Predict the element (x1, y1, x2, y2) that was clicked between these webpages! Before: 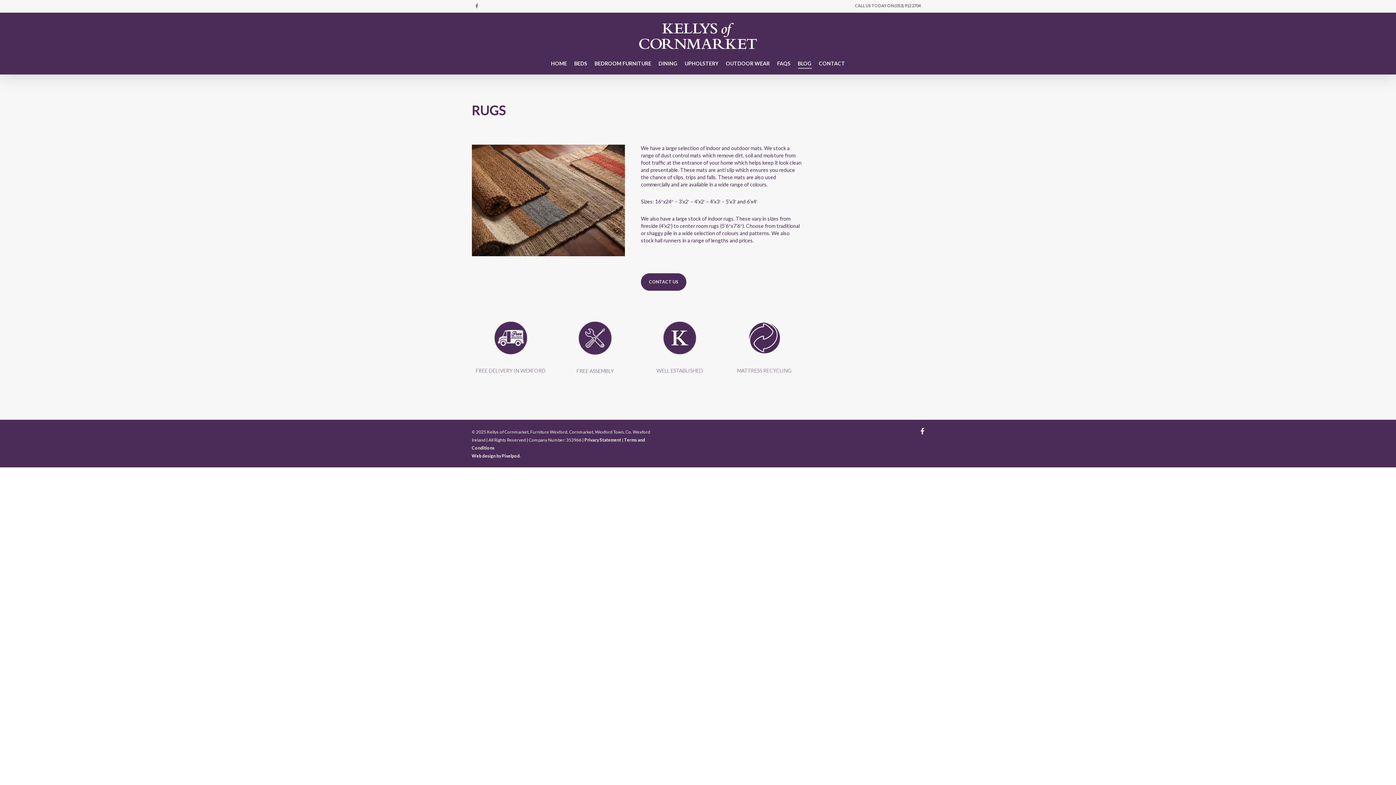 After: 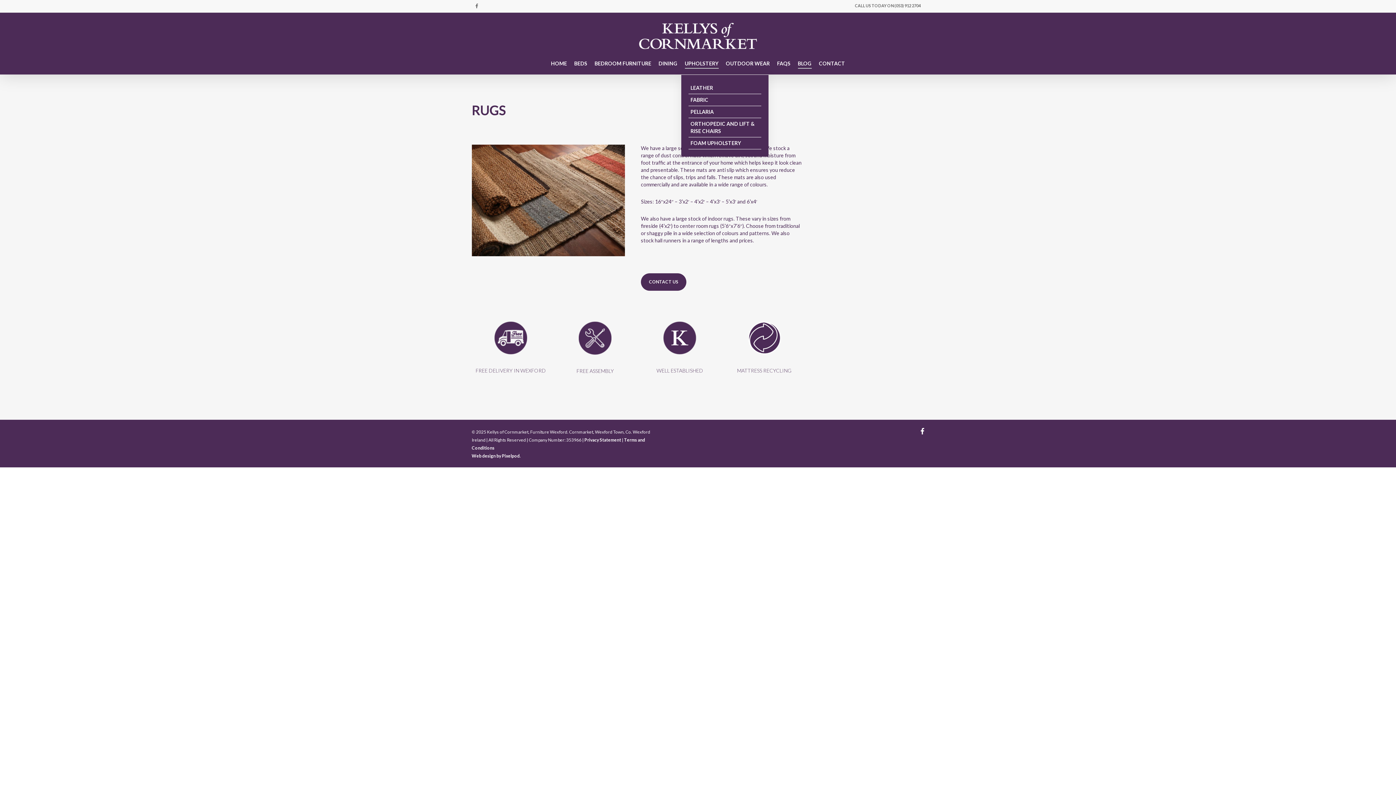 Action: label: UPHOLSTERY bbox: (684, 60, 718, 67)